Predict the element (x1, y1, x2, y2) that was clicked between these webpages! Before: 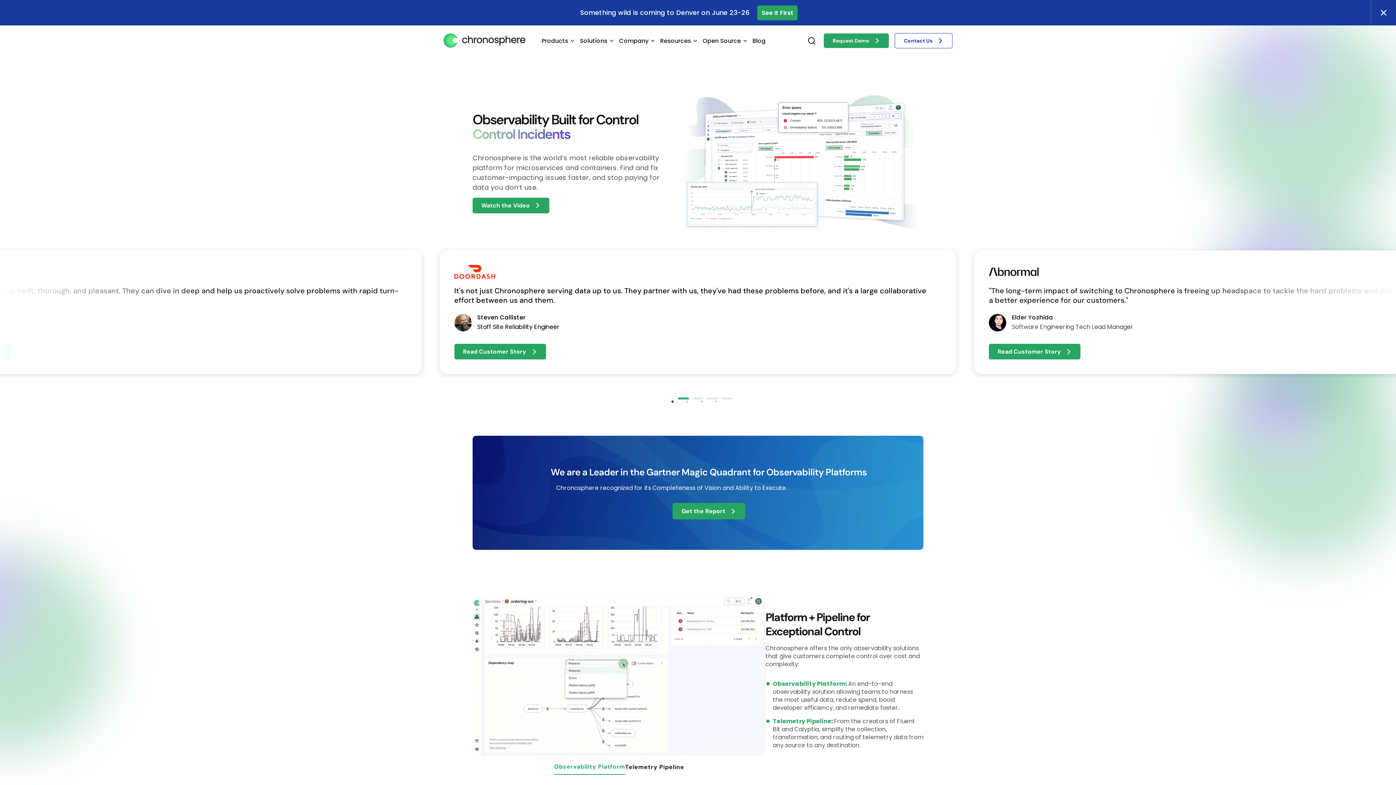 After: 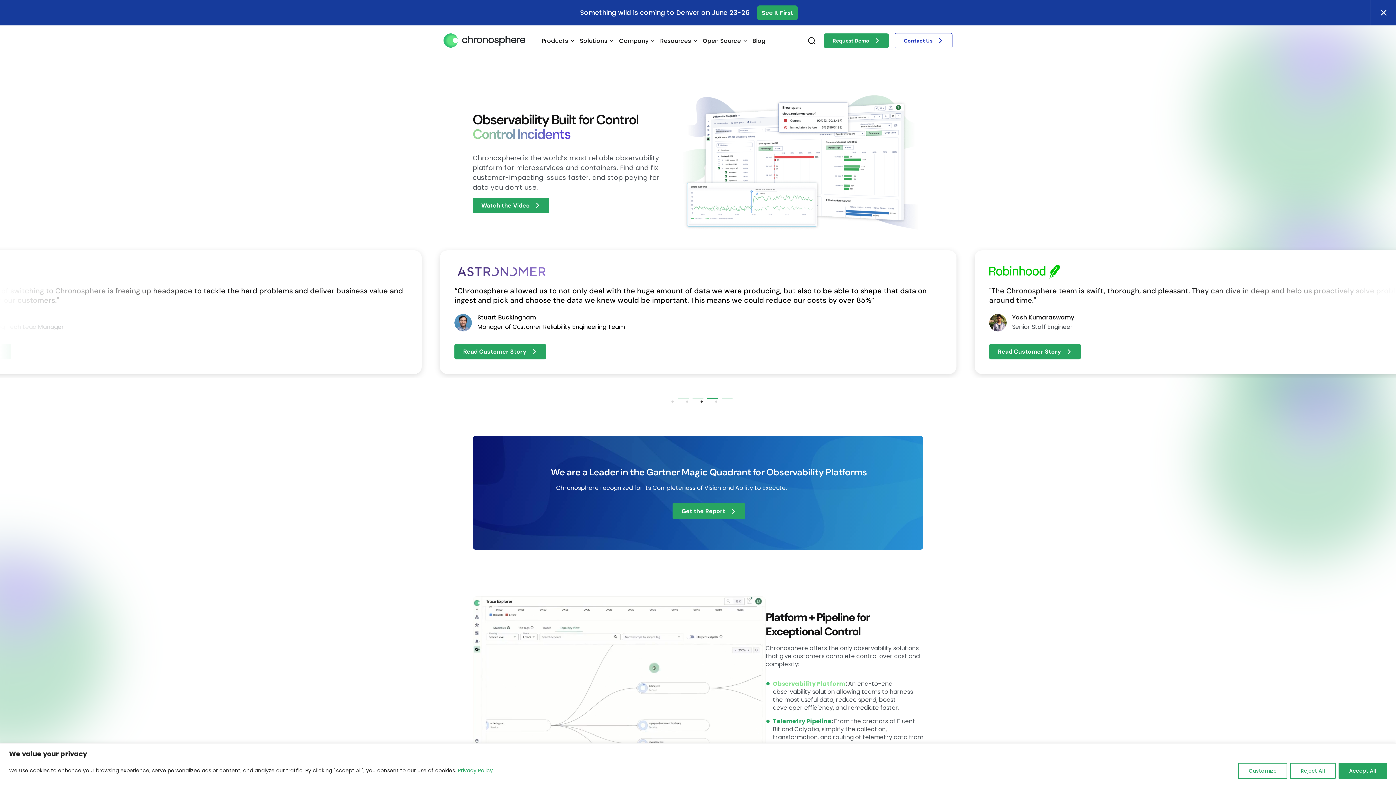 Action: label: Observability Platform bbox: (773, 680, 845, 688)